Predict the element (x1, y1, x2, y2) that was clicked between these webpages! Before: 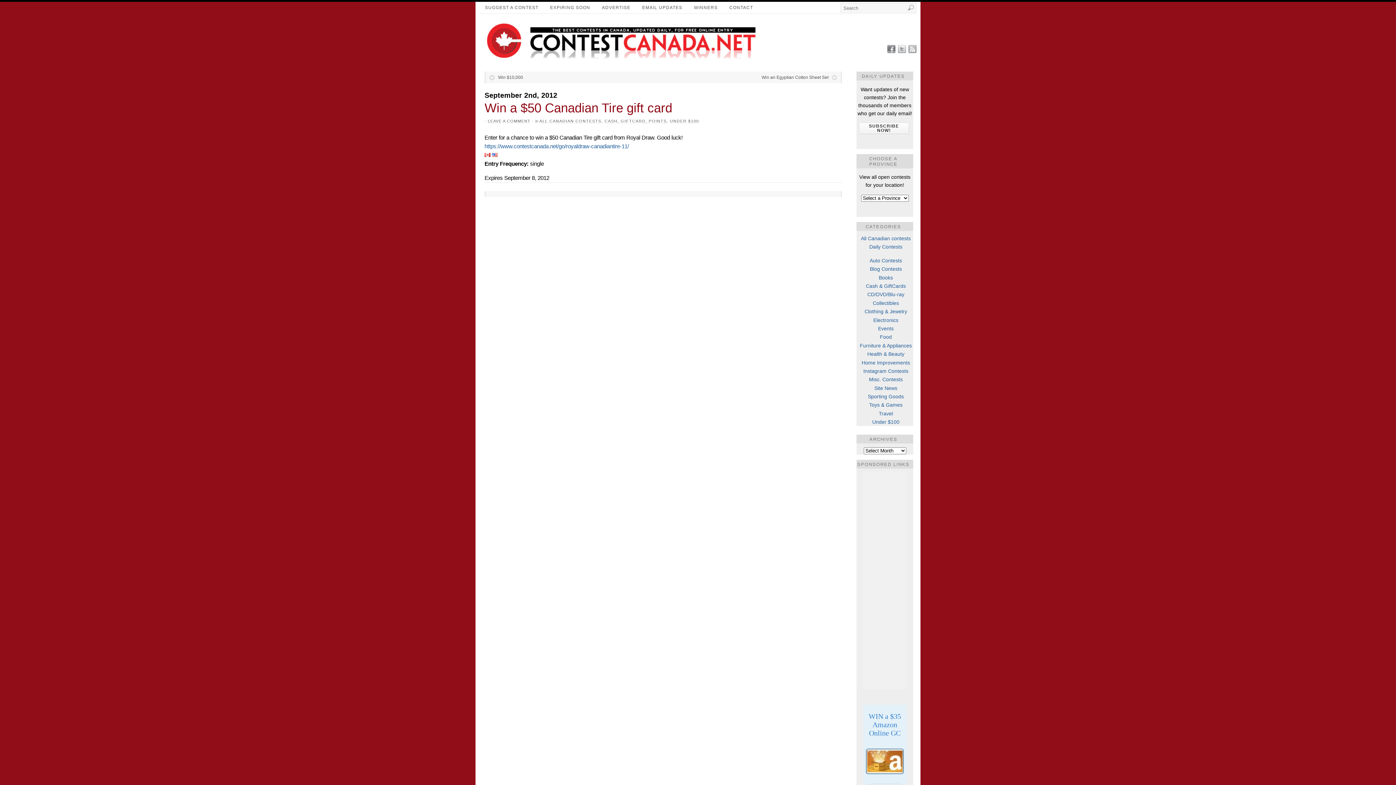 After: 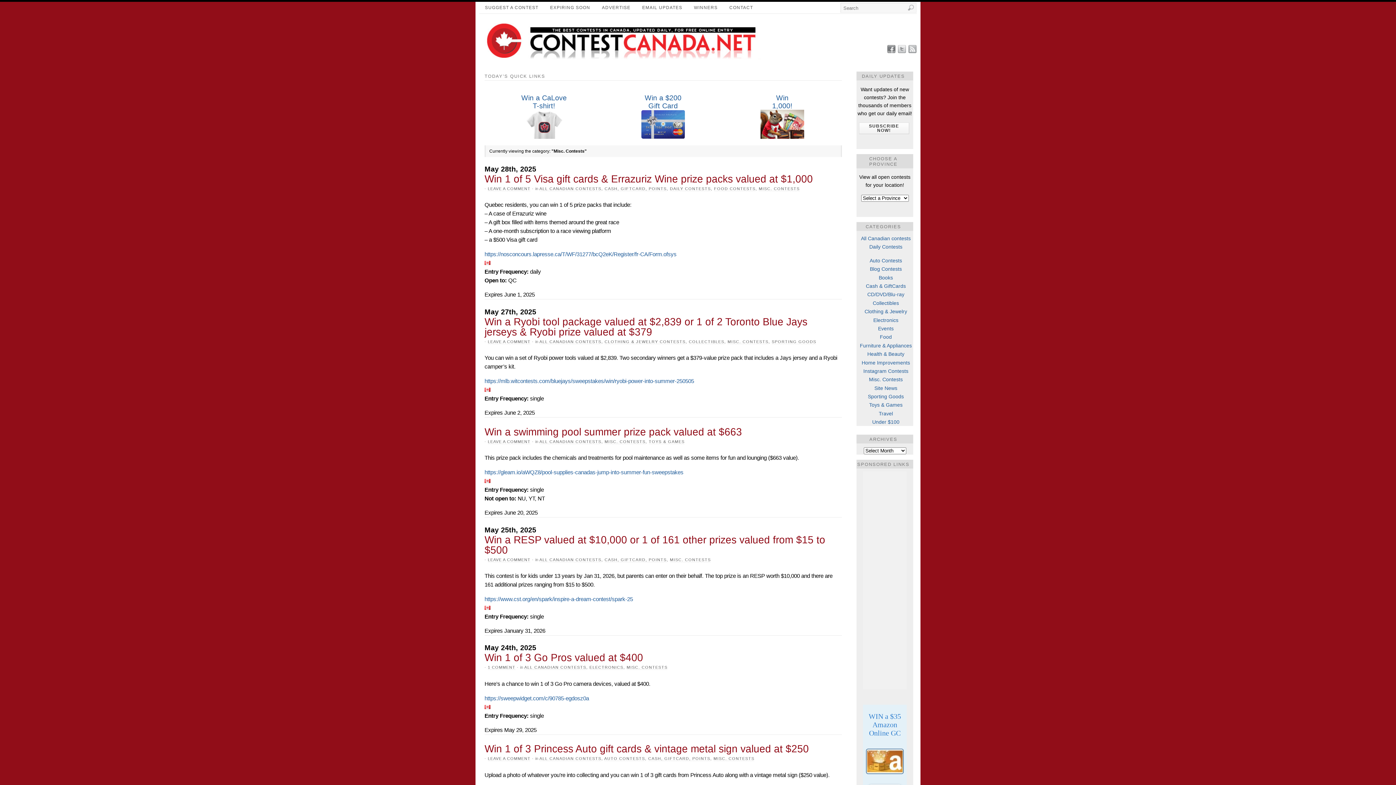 Action: bbox: (869, 376, 903, 382) label: Misc. Contests